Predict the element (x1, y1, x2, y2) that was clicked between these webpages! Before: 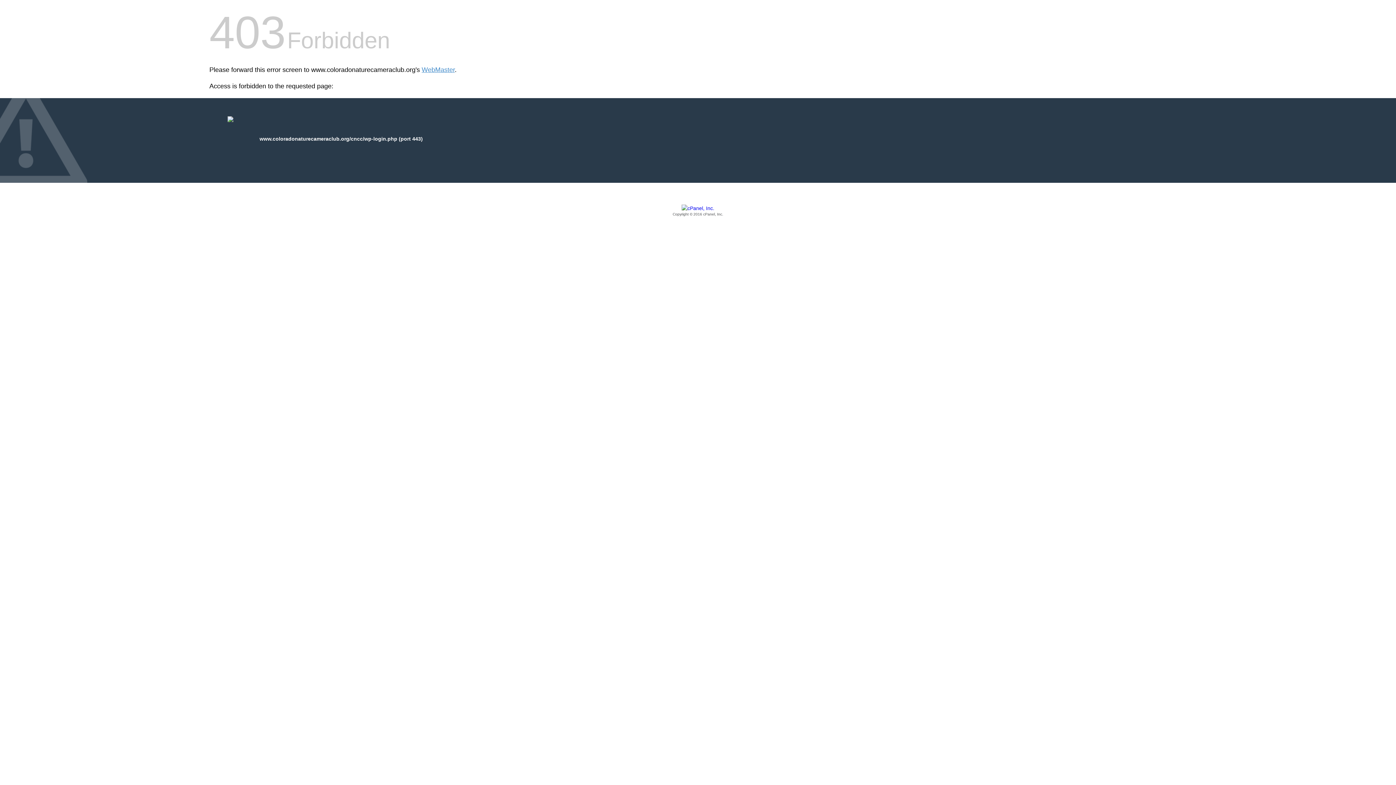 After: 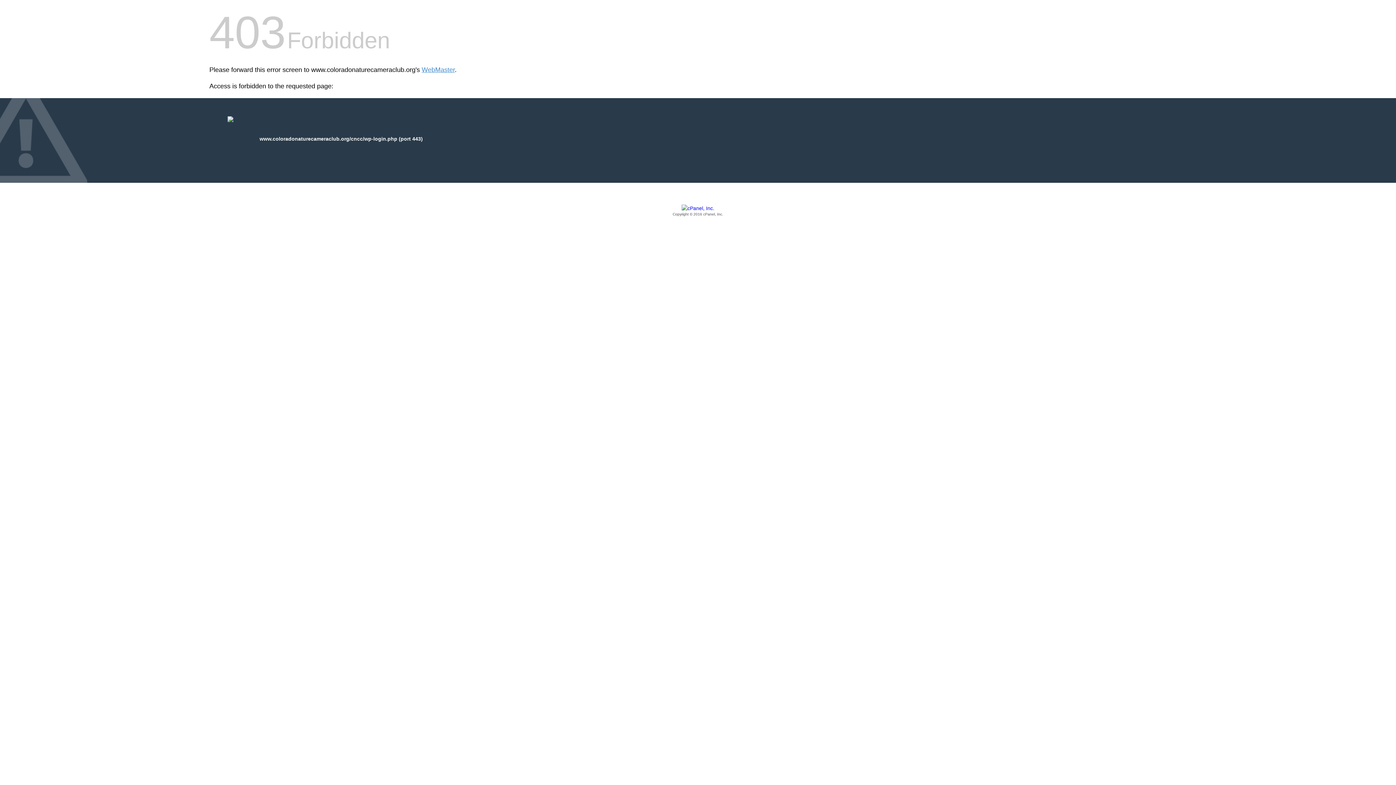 Action: bbox: (209, 205, 1186, 217) label: Copyright © 2016 cPanel, Inc.